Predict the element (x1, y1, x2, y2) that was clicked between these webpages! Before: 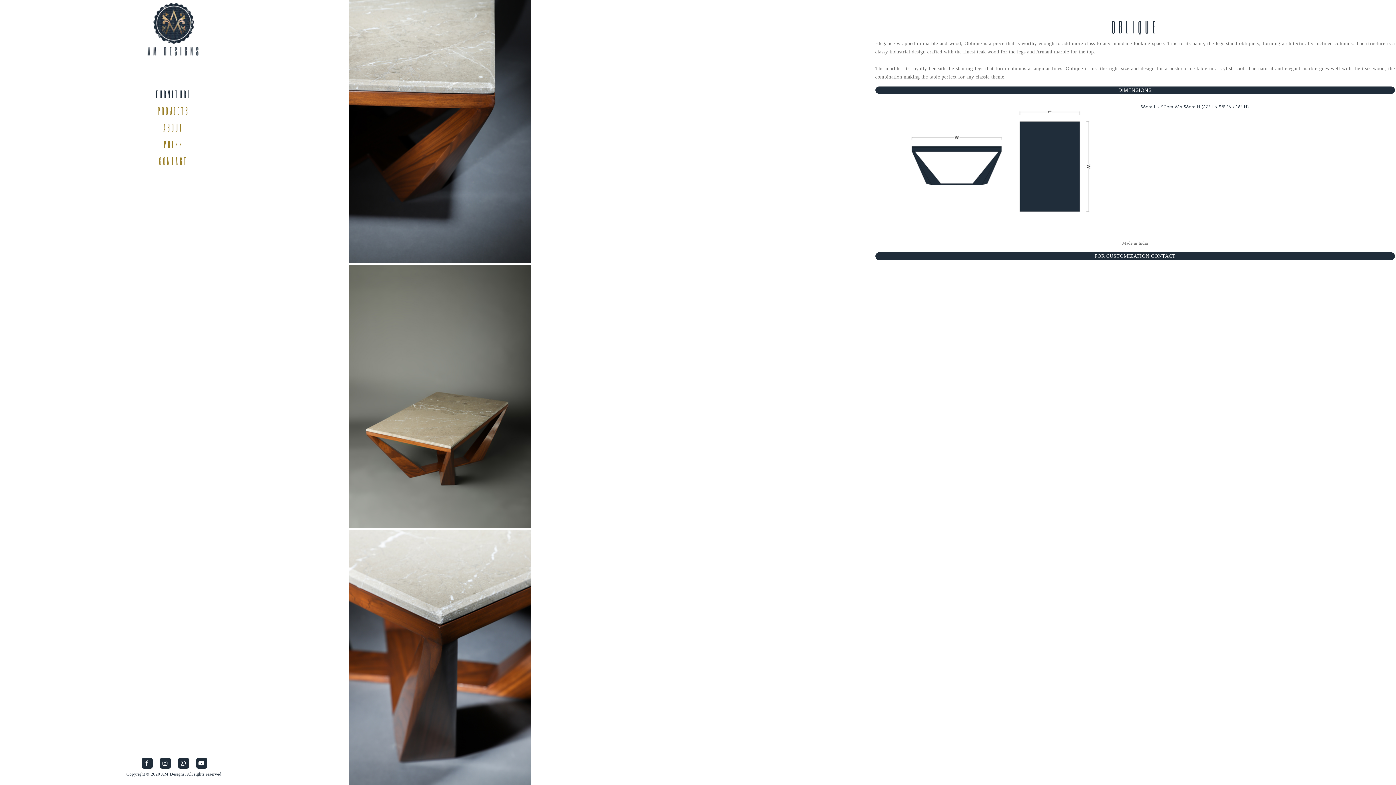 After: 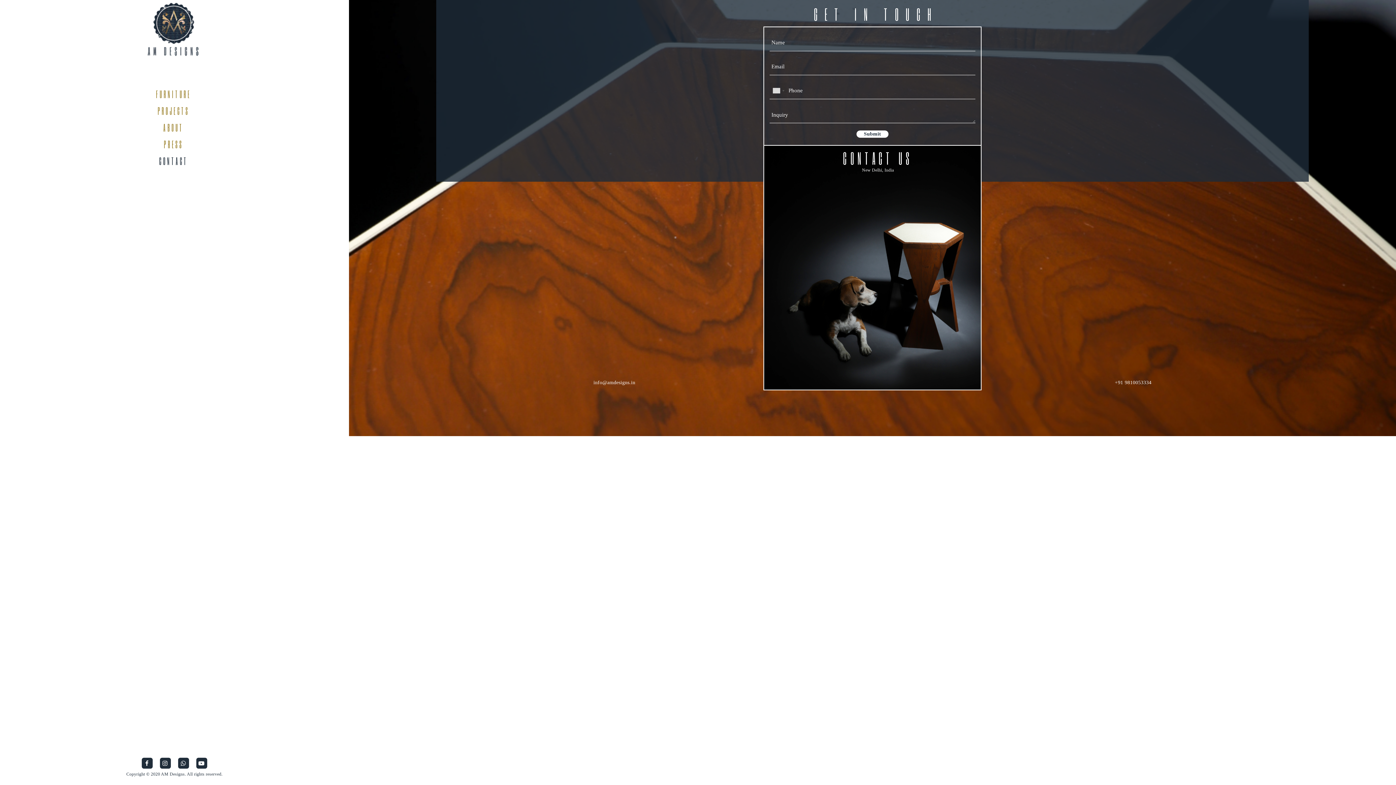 Action: bbox: (5, 156, 343, 172) label: CONTACT